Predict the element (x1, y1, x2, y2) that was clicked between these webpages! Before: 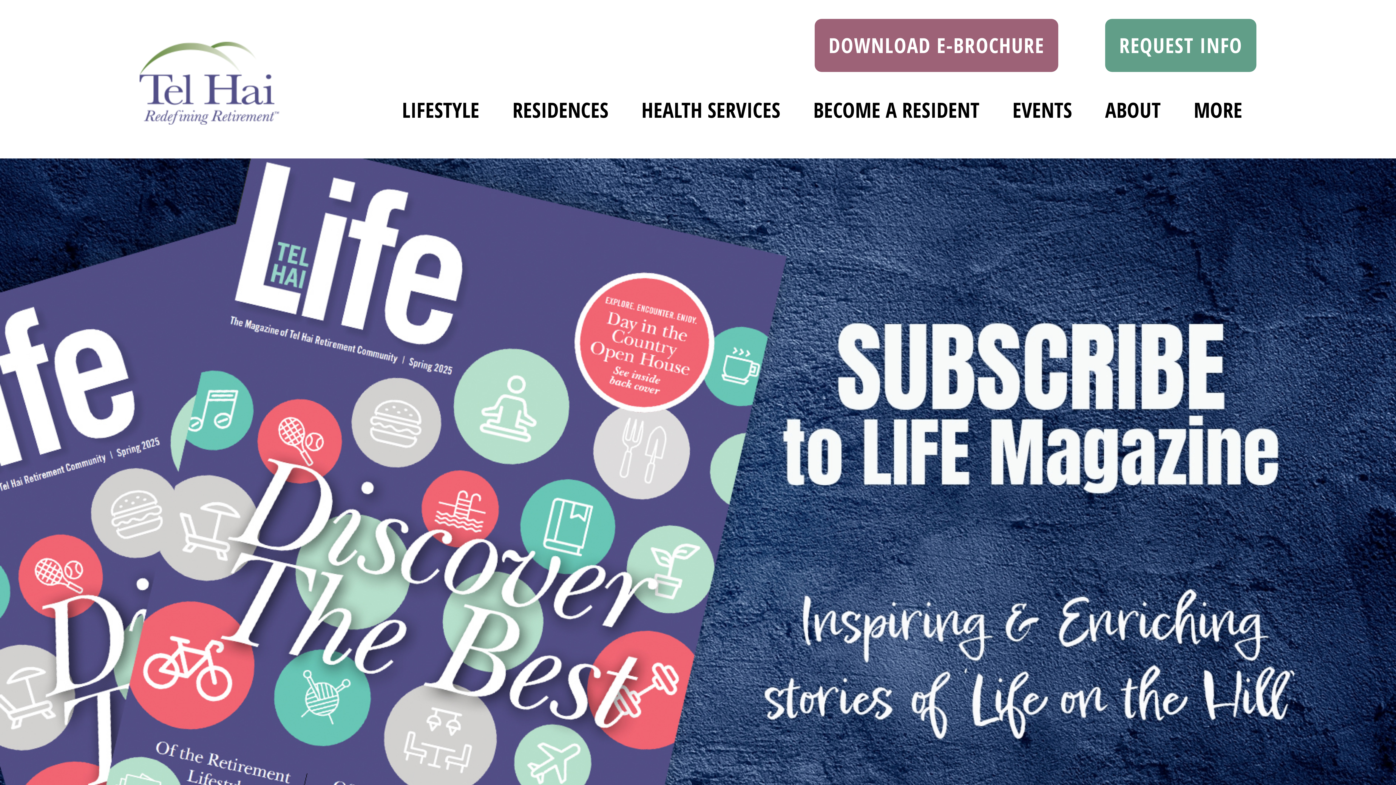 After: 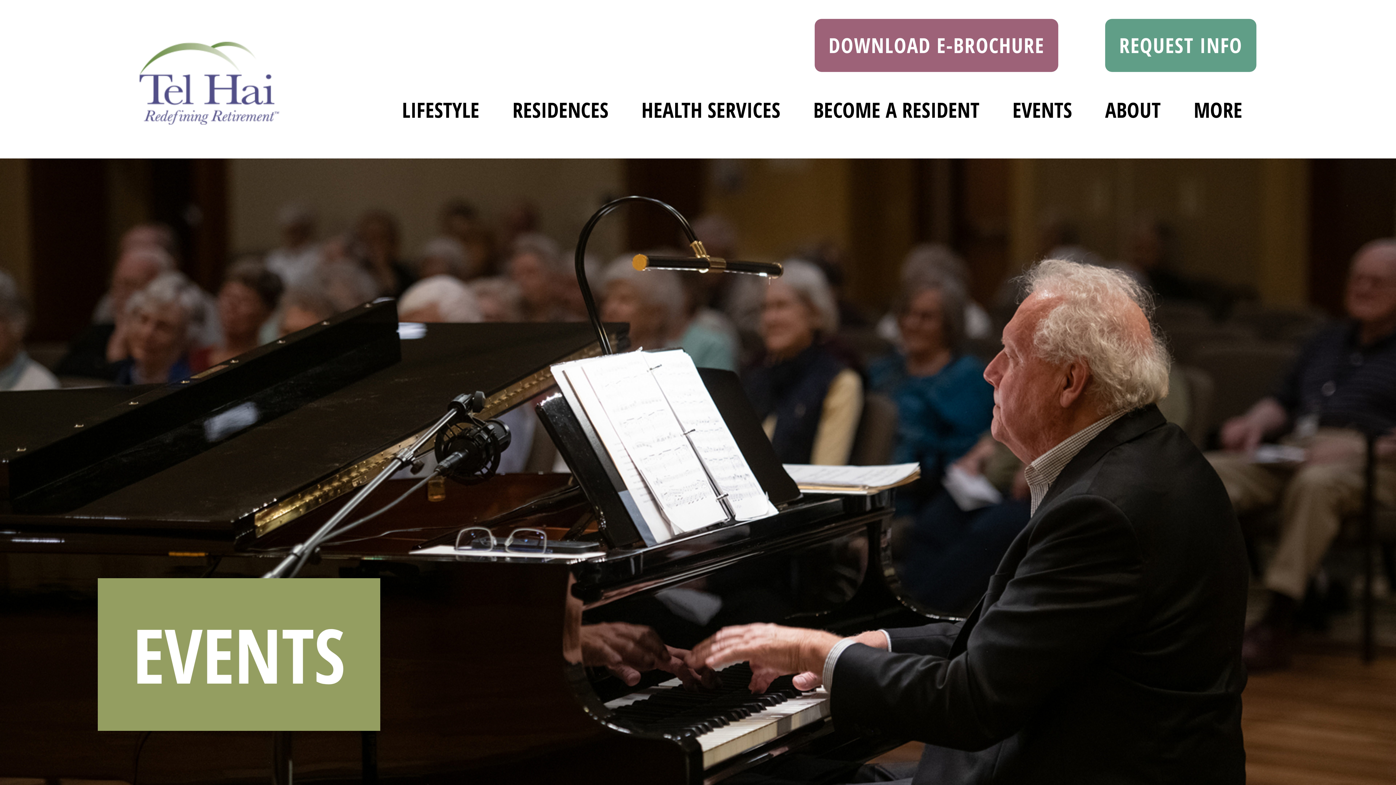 Action: label: EVENTS bbox: (998, 83, 1086, 136)